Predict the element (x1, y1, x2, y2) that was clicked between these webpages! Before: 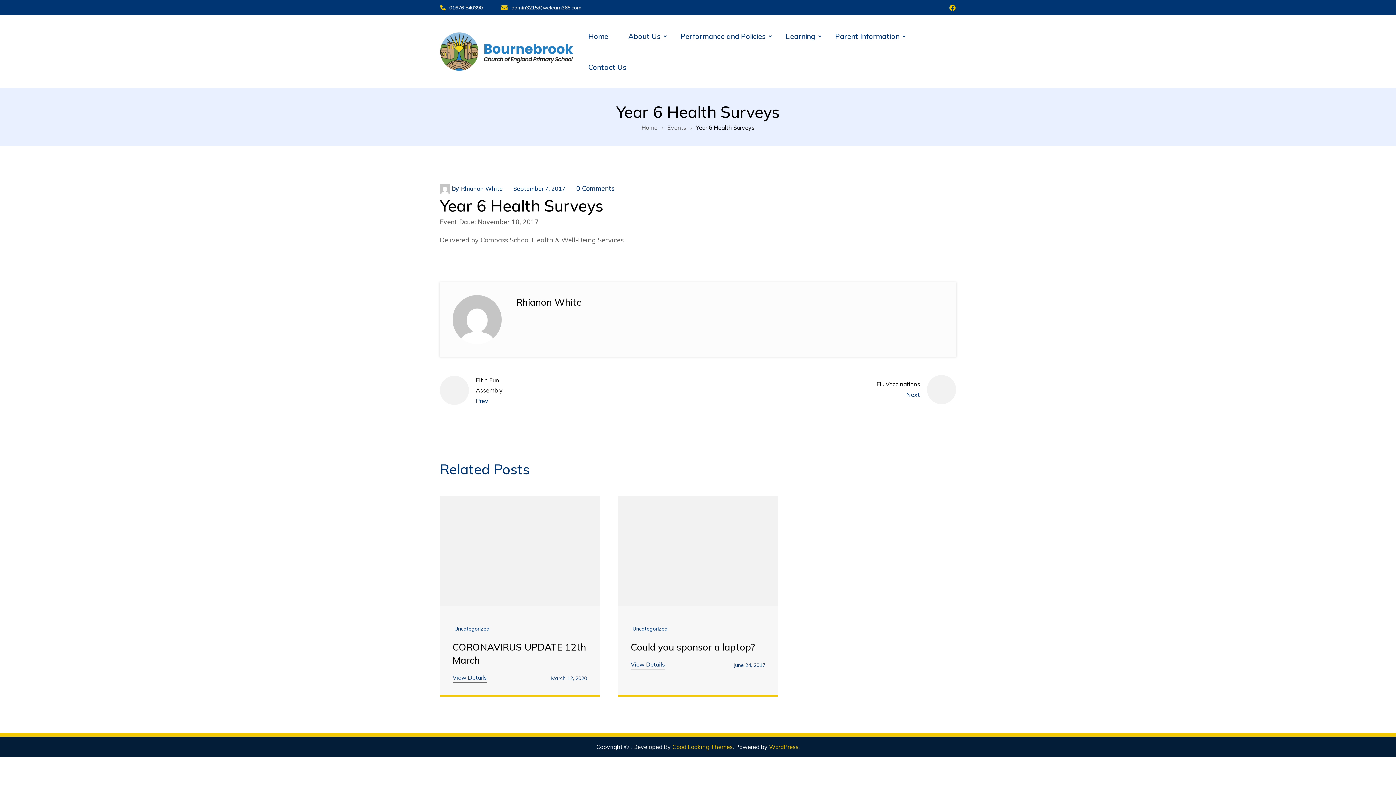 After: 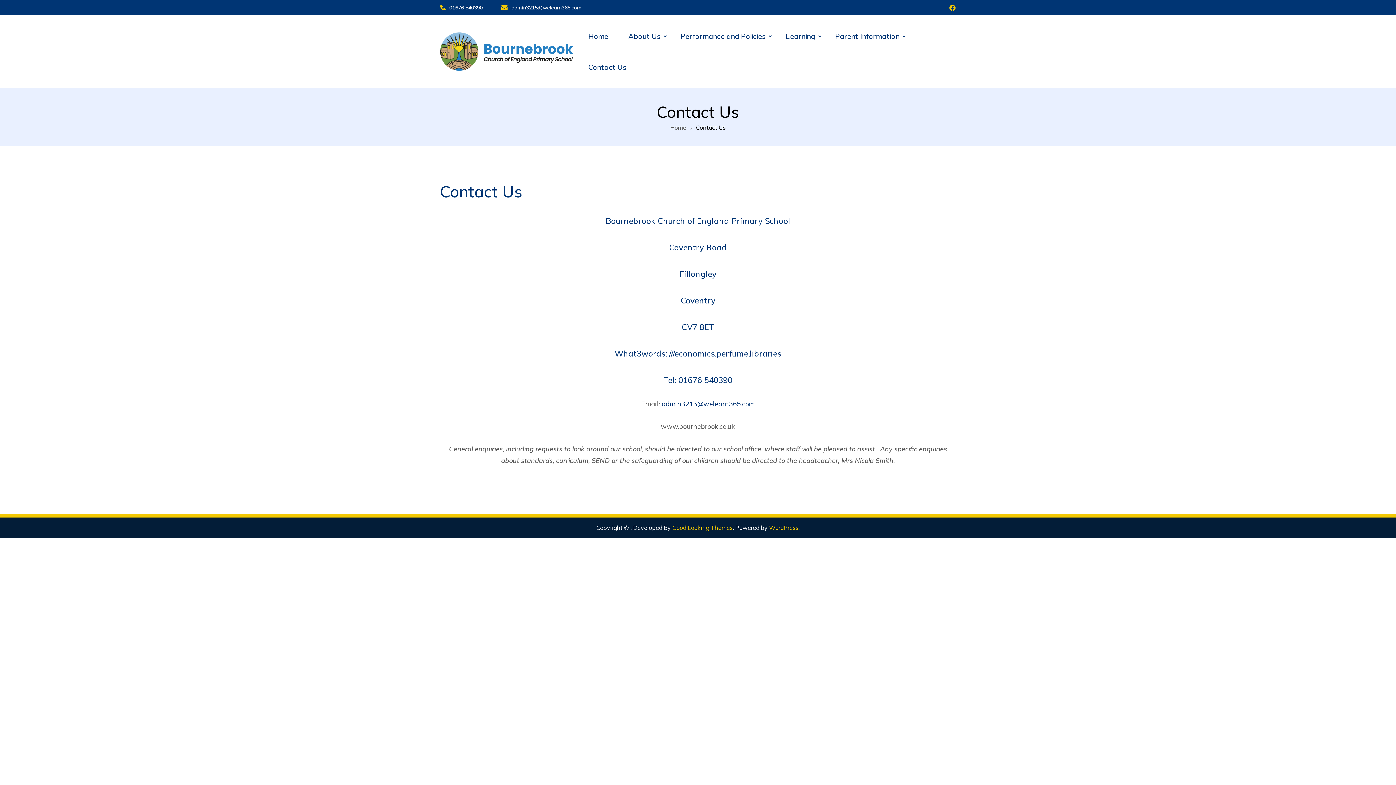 Action: bbox: (579, 51, 626, 82) label: Contact Us